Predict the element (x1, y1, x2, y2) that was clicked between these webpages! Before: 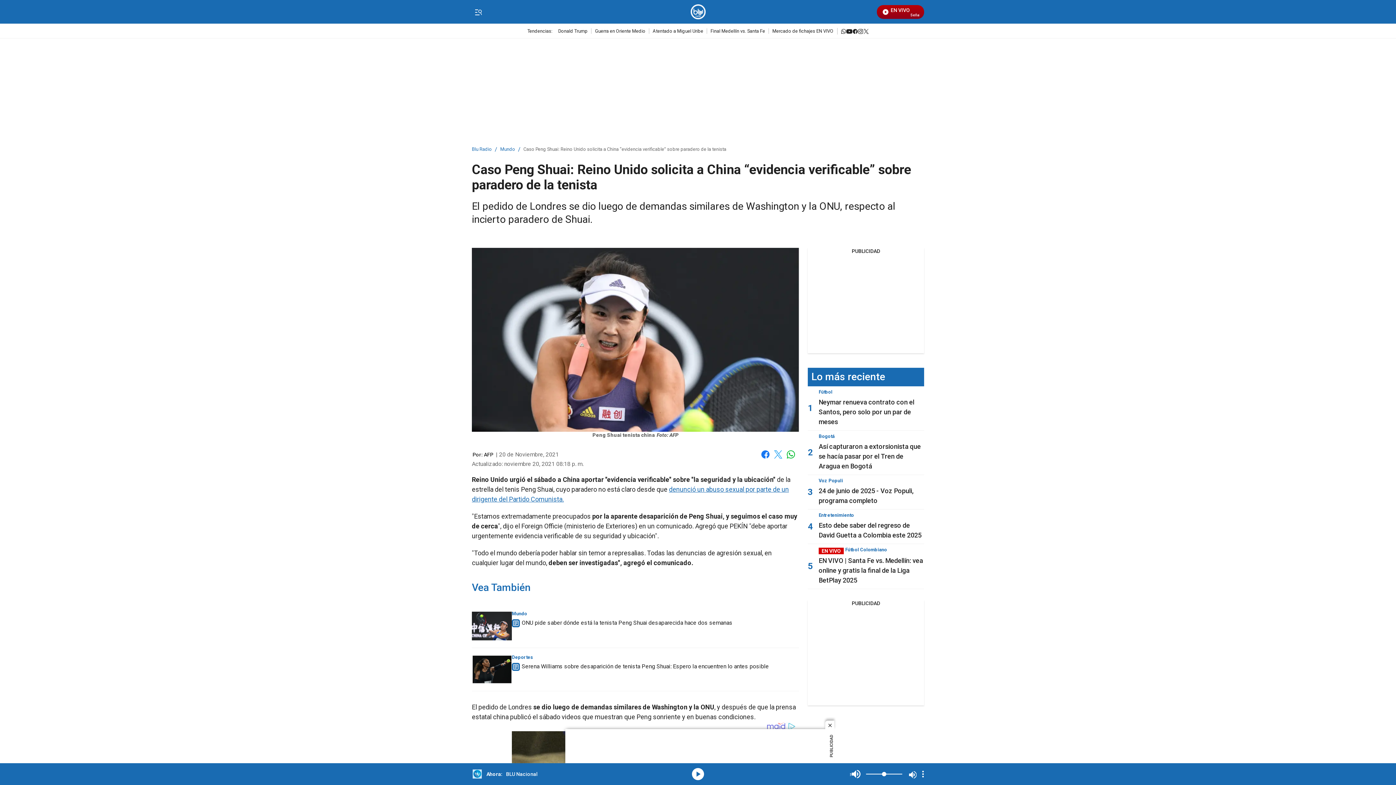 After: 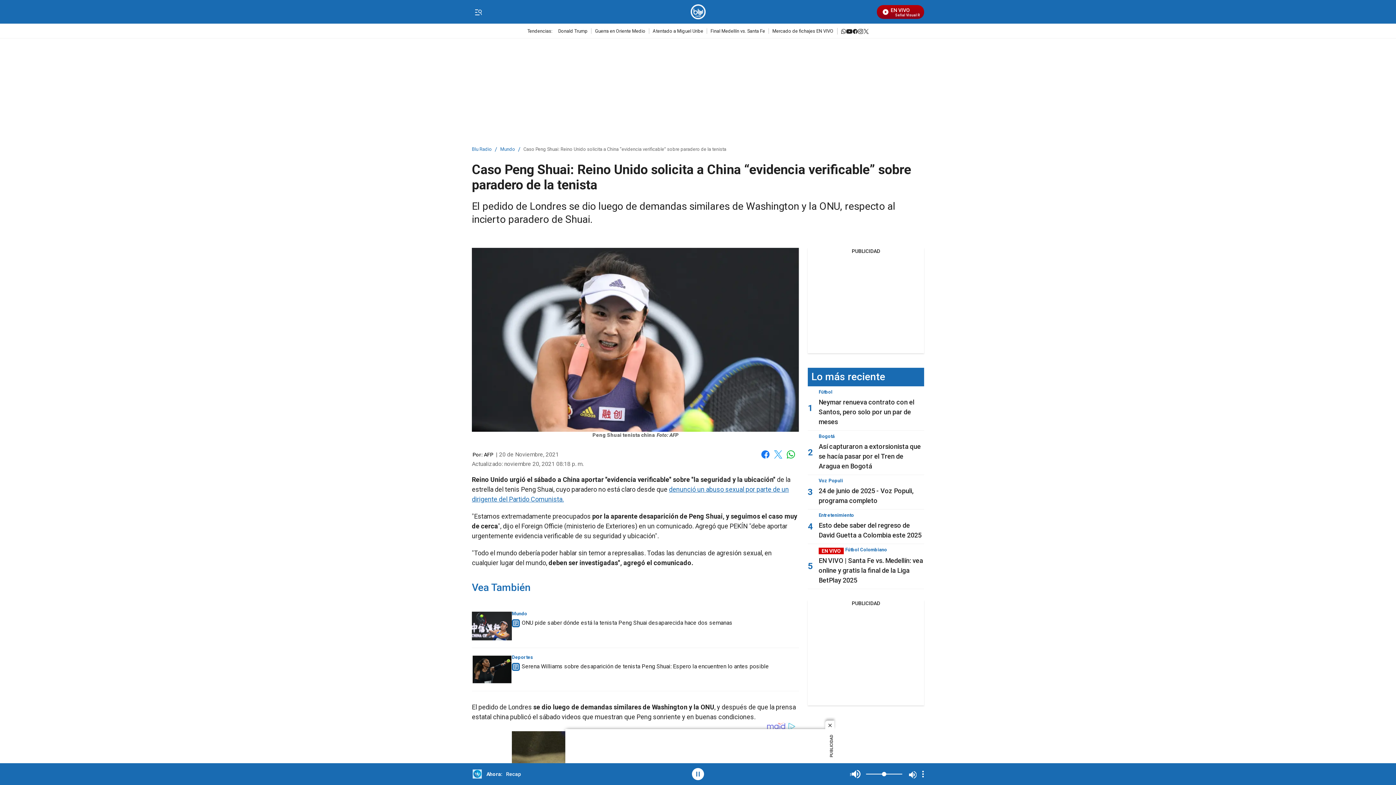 Action: bbox: (691, 767, 705, 781) label: media-icon 